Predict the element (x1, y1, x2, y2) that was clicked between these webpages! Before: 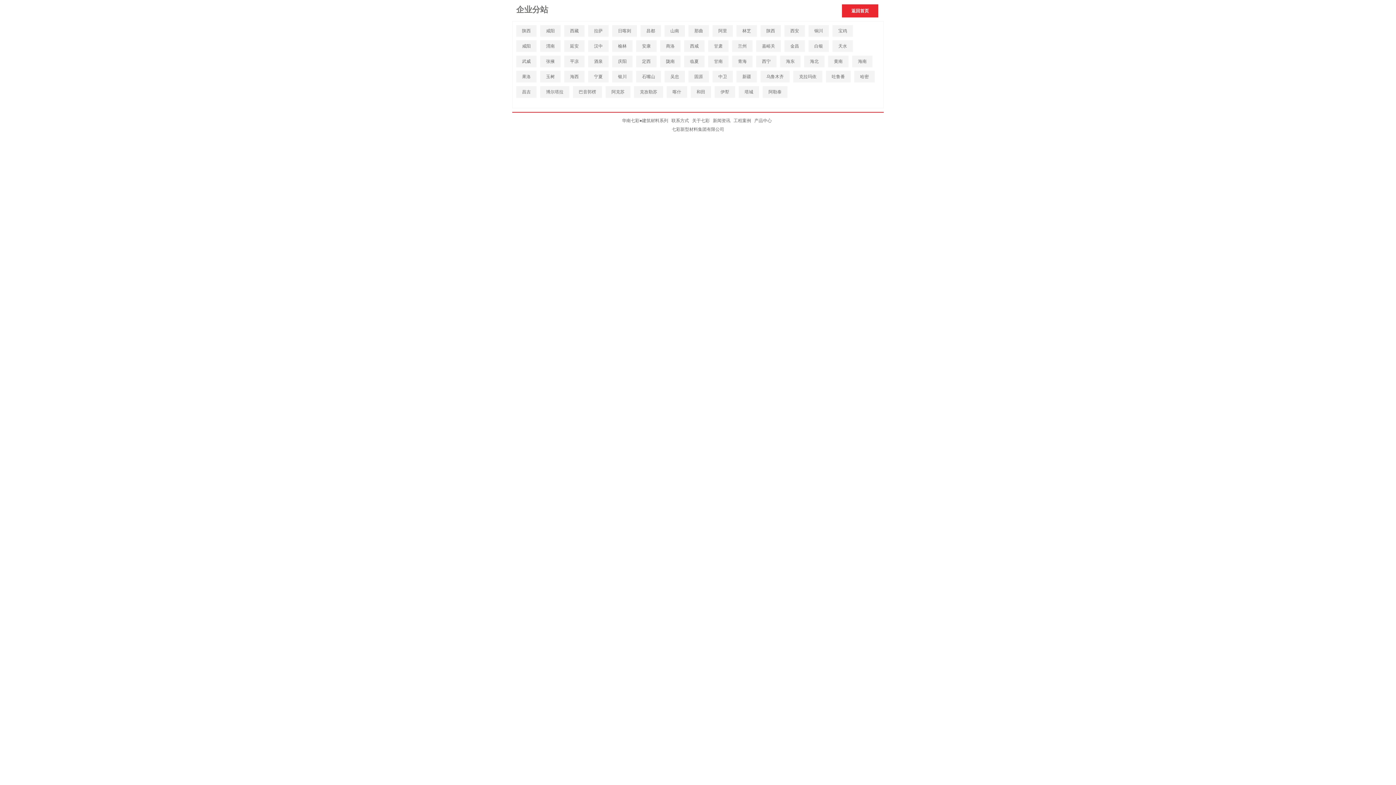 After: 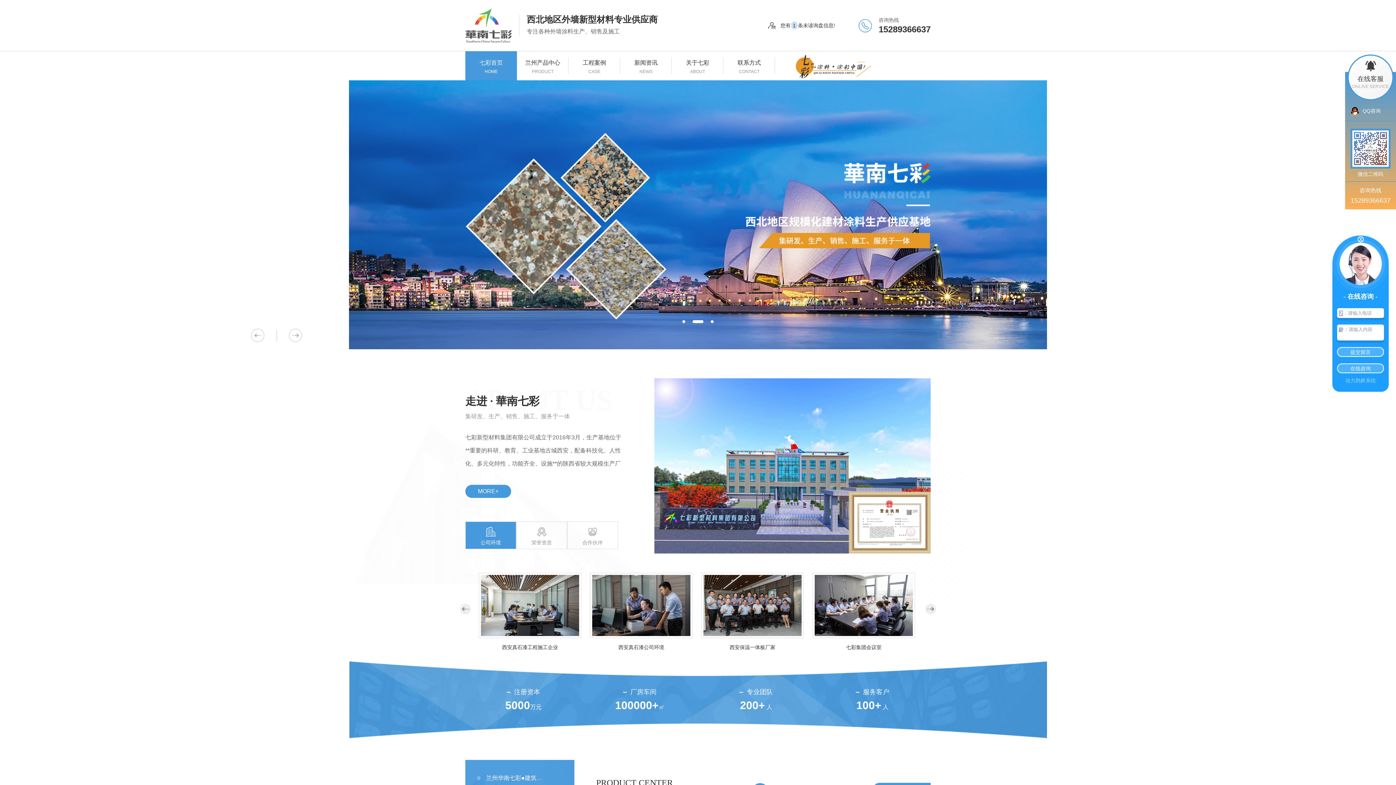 Action: bbox: (732, 40, 752, 52) label: 兰州